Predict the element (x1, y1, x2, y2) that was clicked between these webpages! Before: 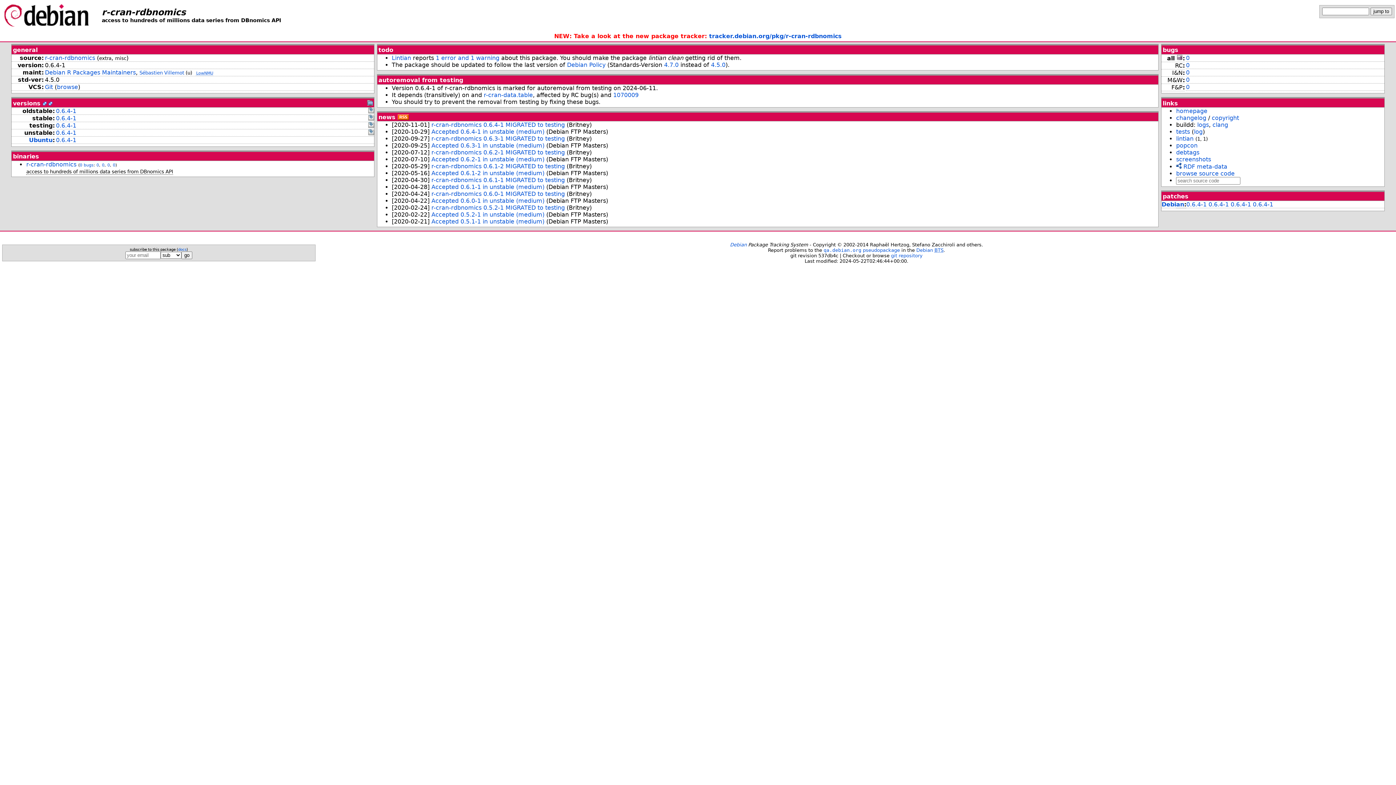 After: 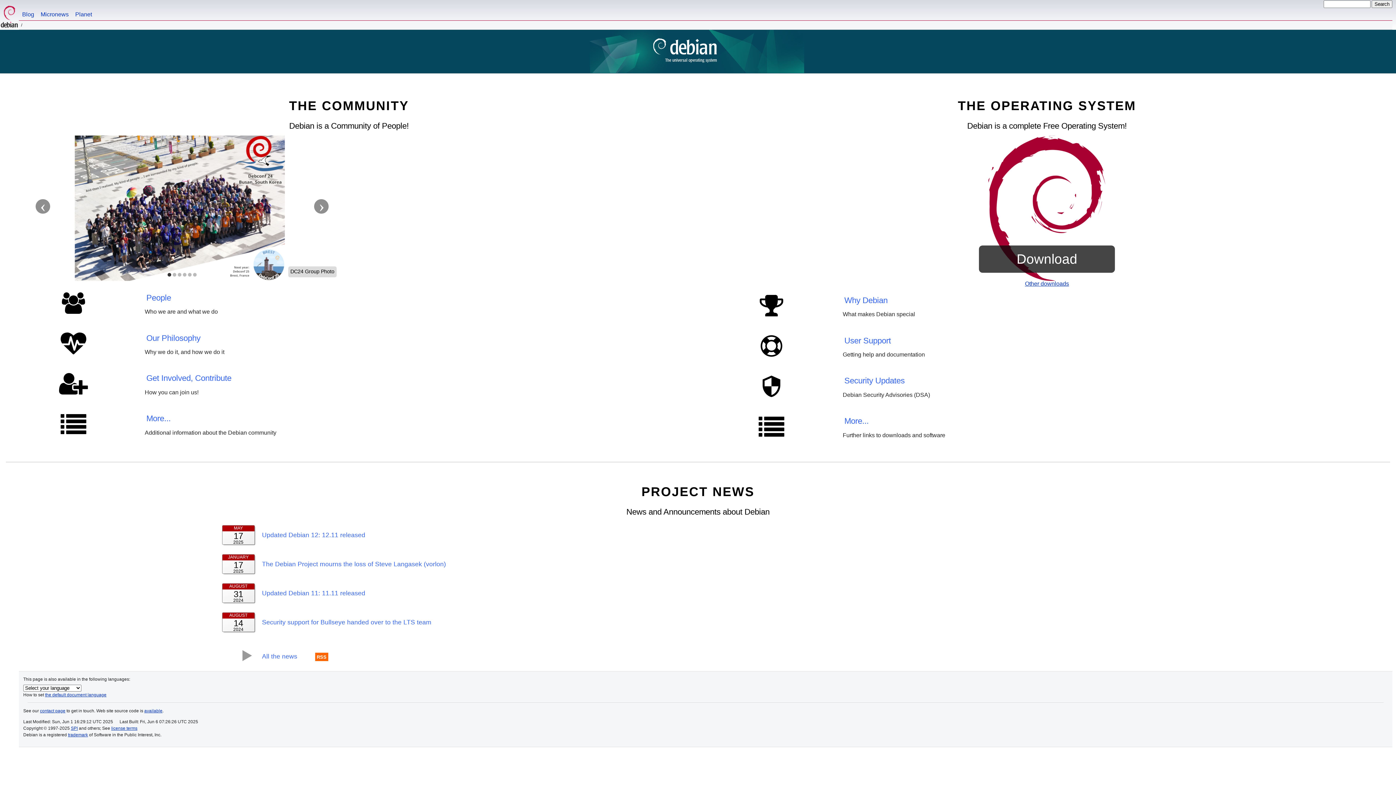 Action: label: Debian bbox: (730, 242, 746, 247)